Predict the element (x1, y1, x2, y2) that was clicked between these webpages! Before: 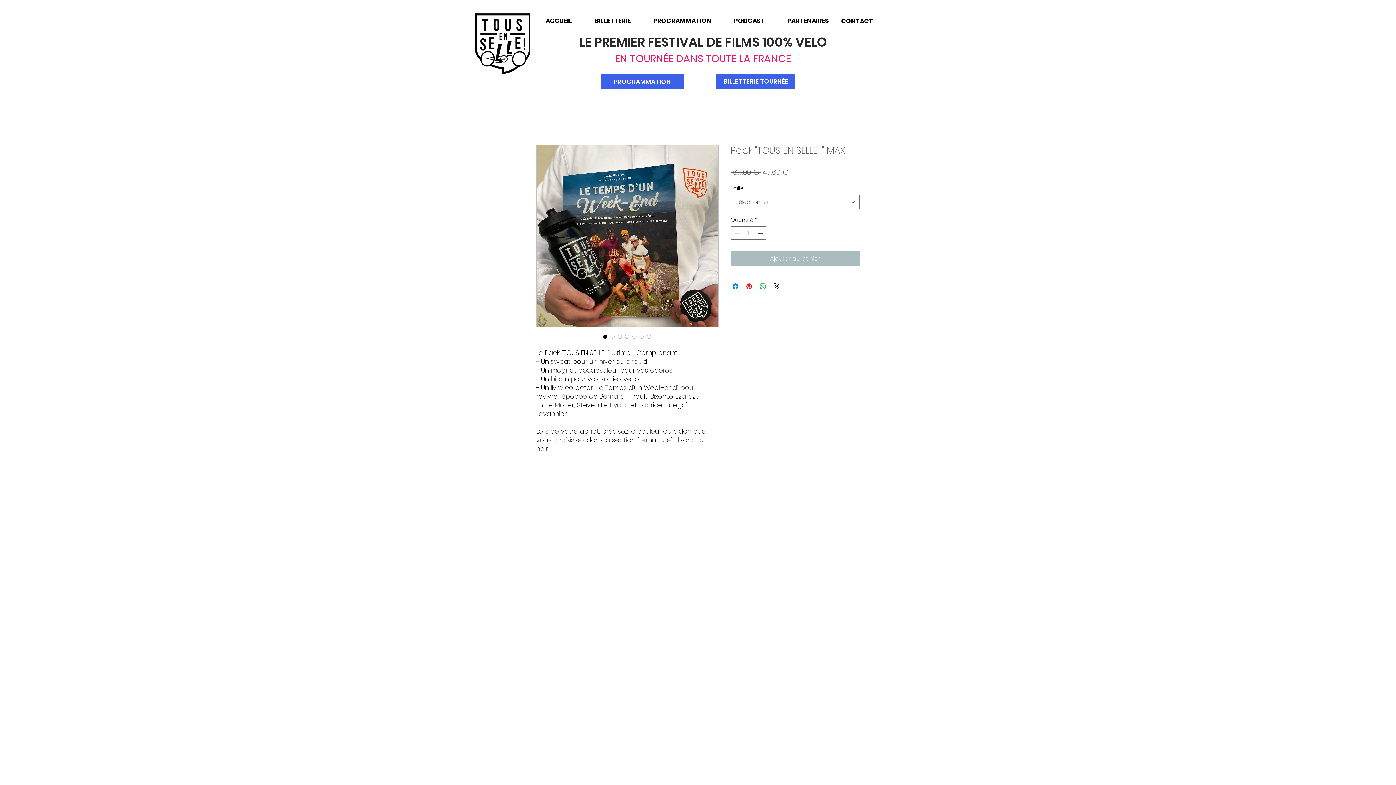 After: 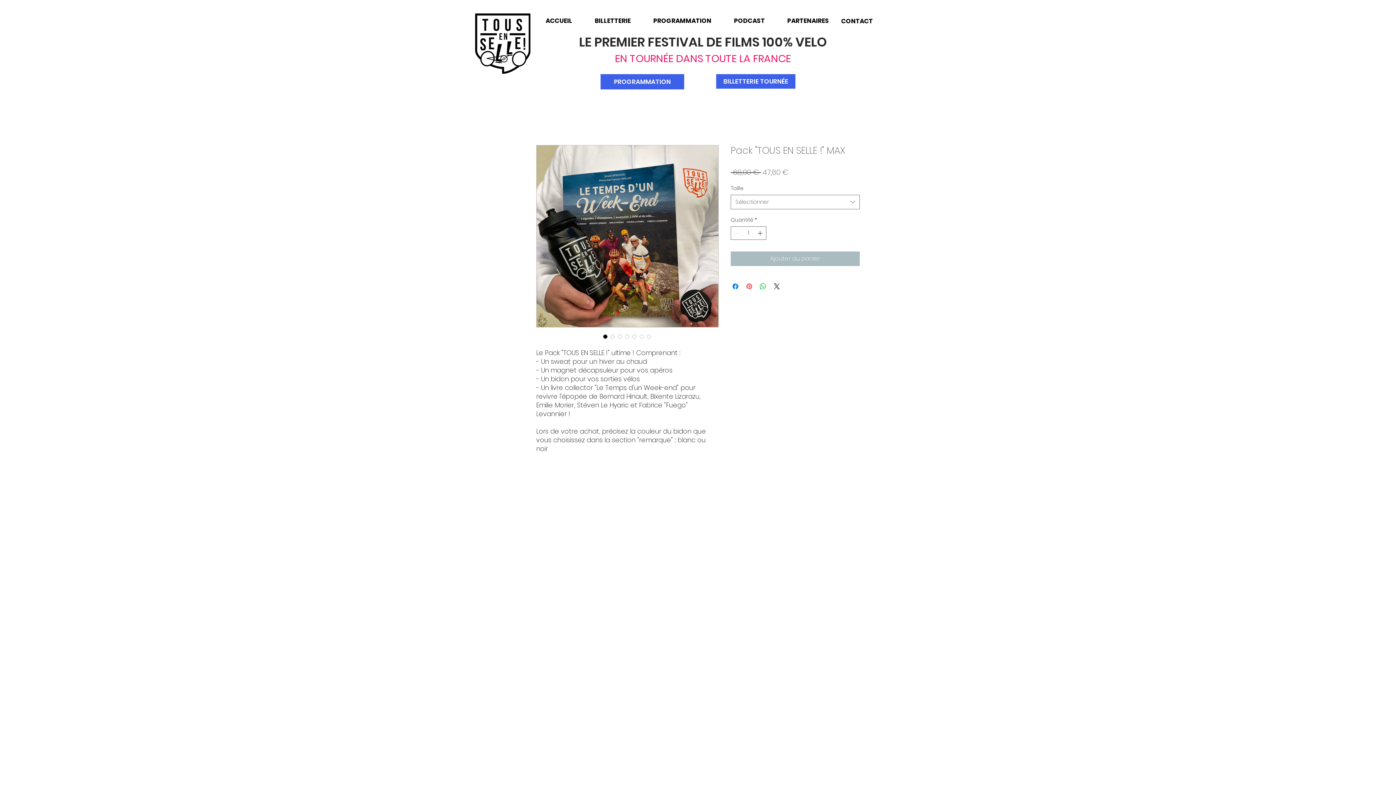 Action: label: Épinglez sur Pinterest bbox: (745, 282, 753, 290)